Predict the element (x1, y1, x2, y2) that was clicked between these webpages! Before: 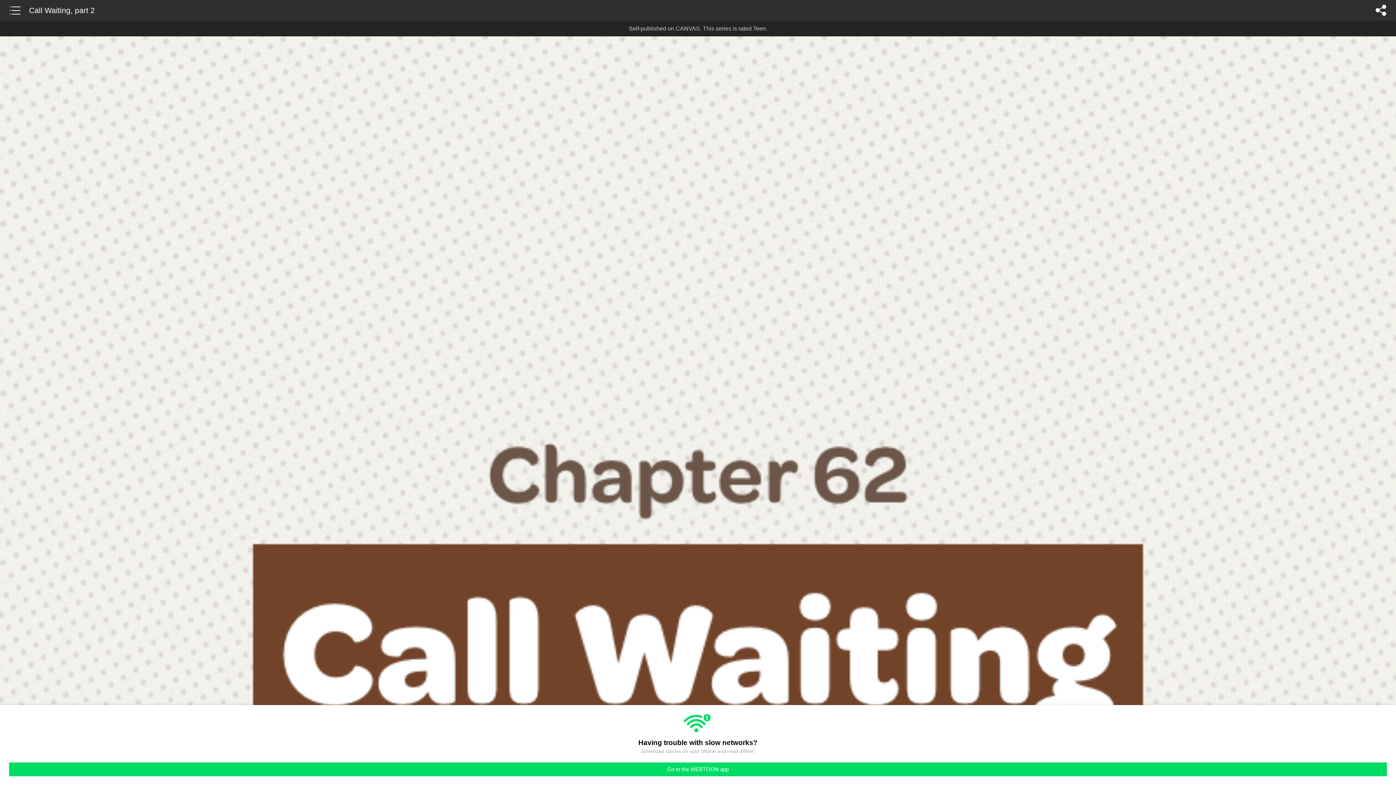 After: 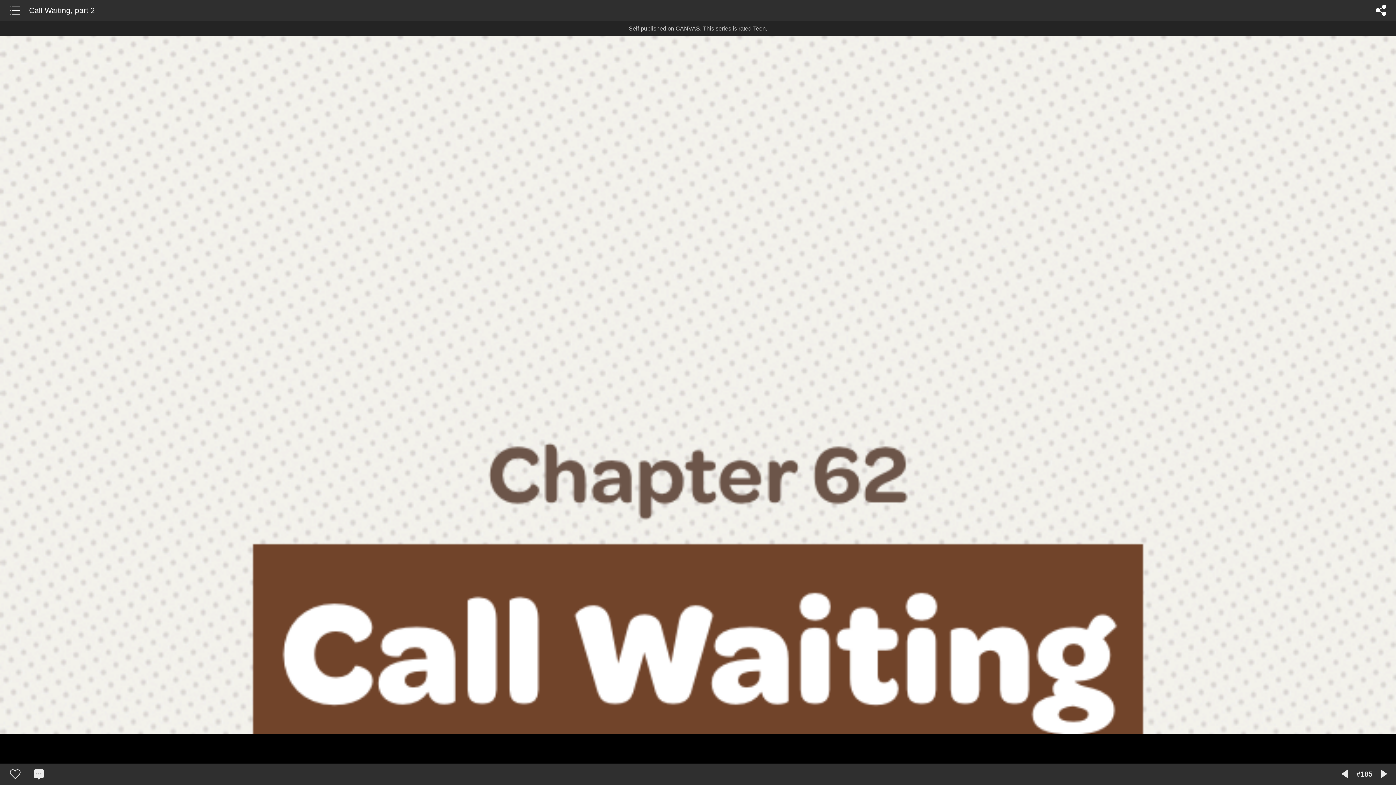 Action: bbox: (9, 762, 1387, 776) label: Go to the WEBTOON app